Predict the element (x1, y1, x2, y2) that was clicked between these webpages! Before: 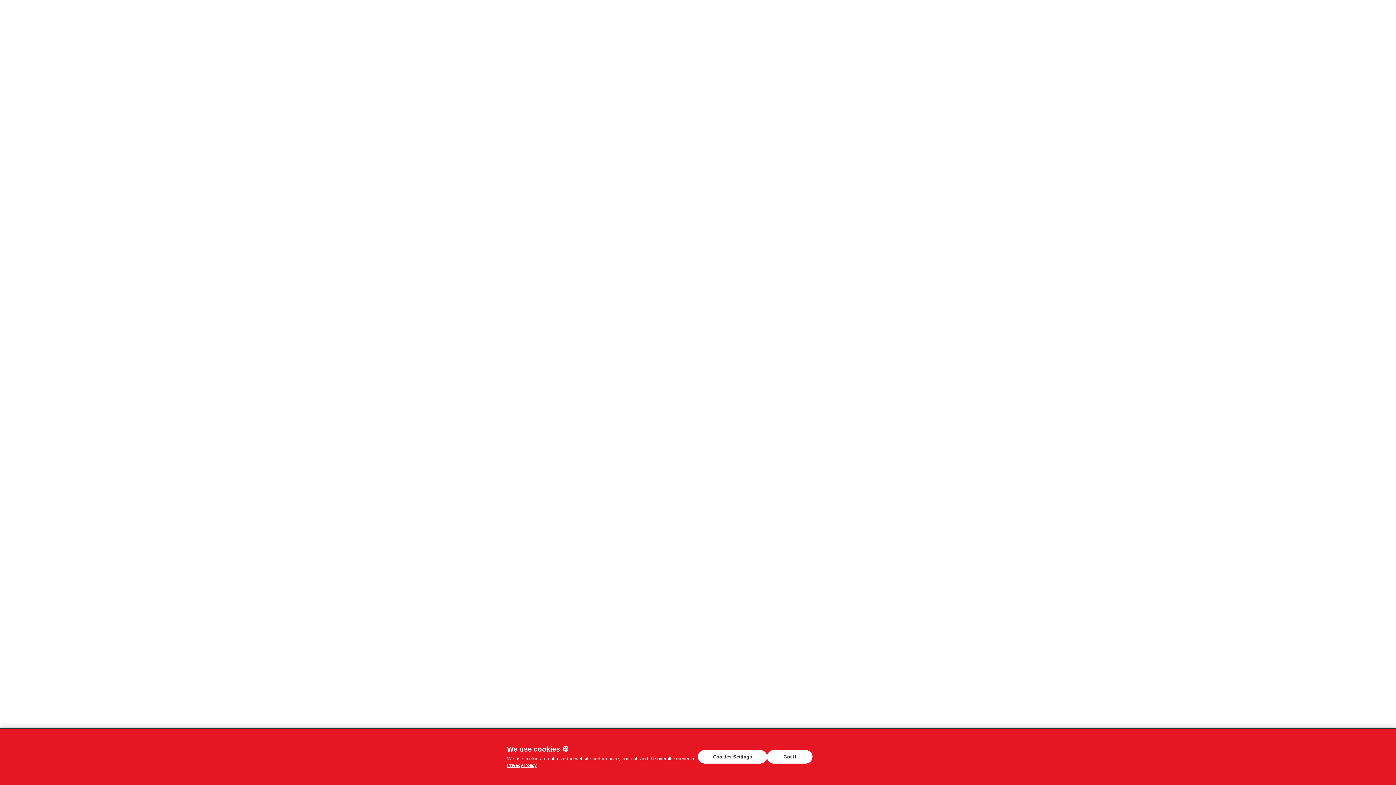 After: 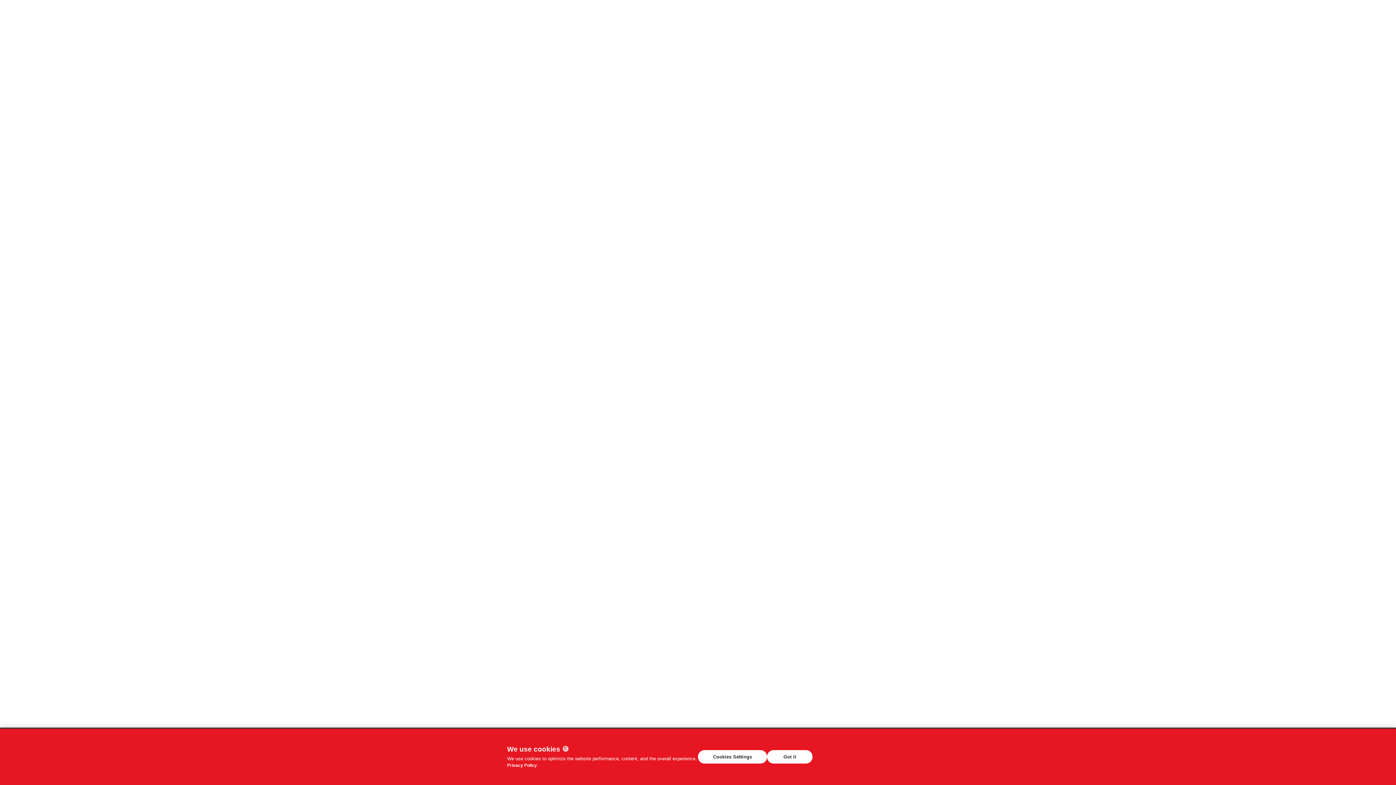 Action: label: Privacy Policy bbox: (507, 763, 537, 768)